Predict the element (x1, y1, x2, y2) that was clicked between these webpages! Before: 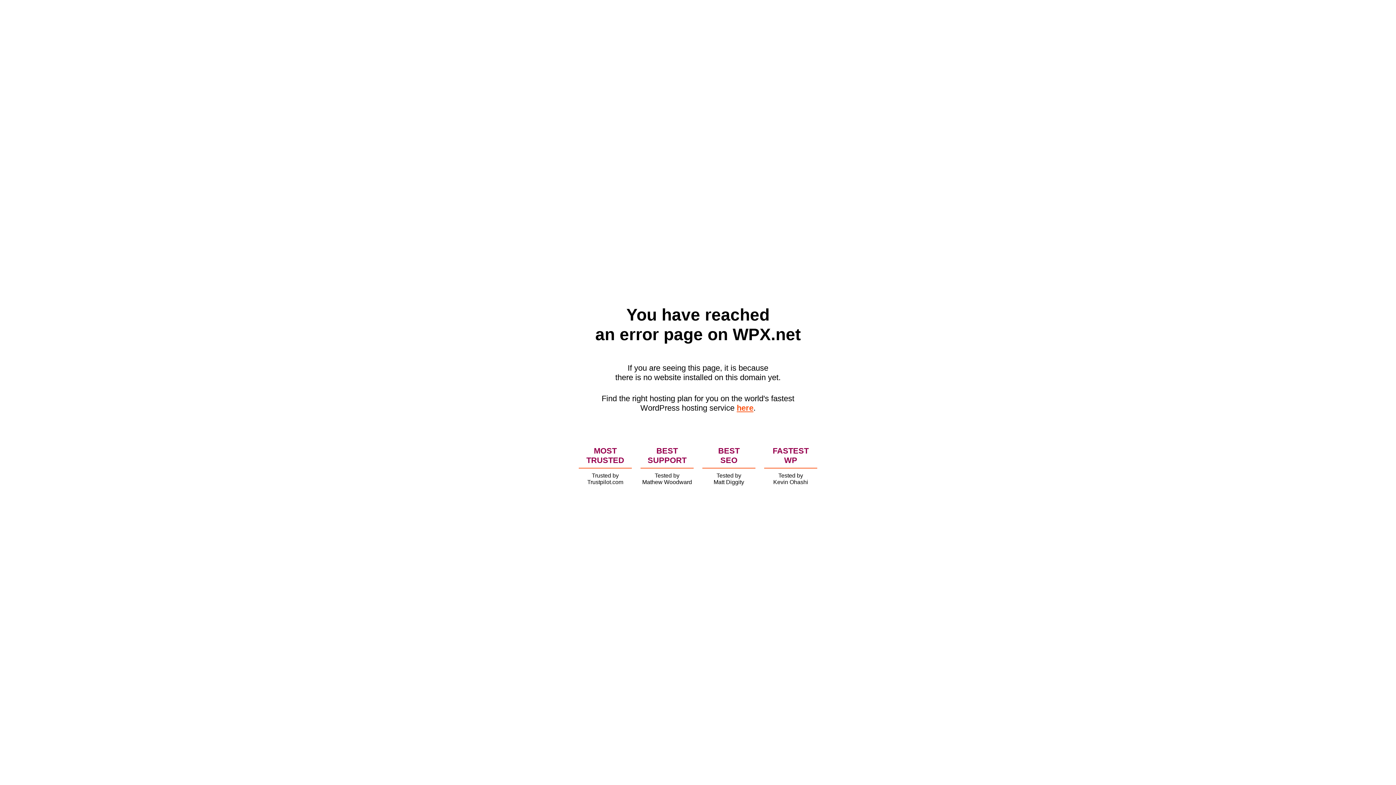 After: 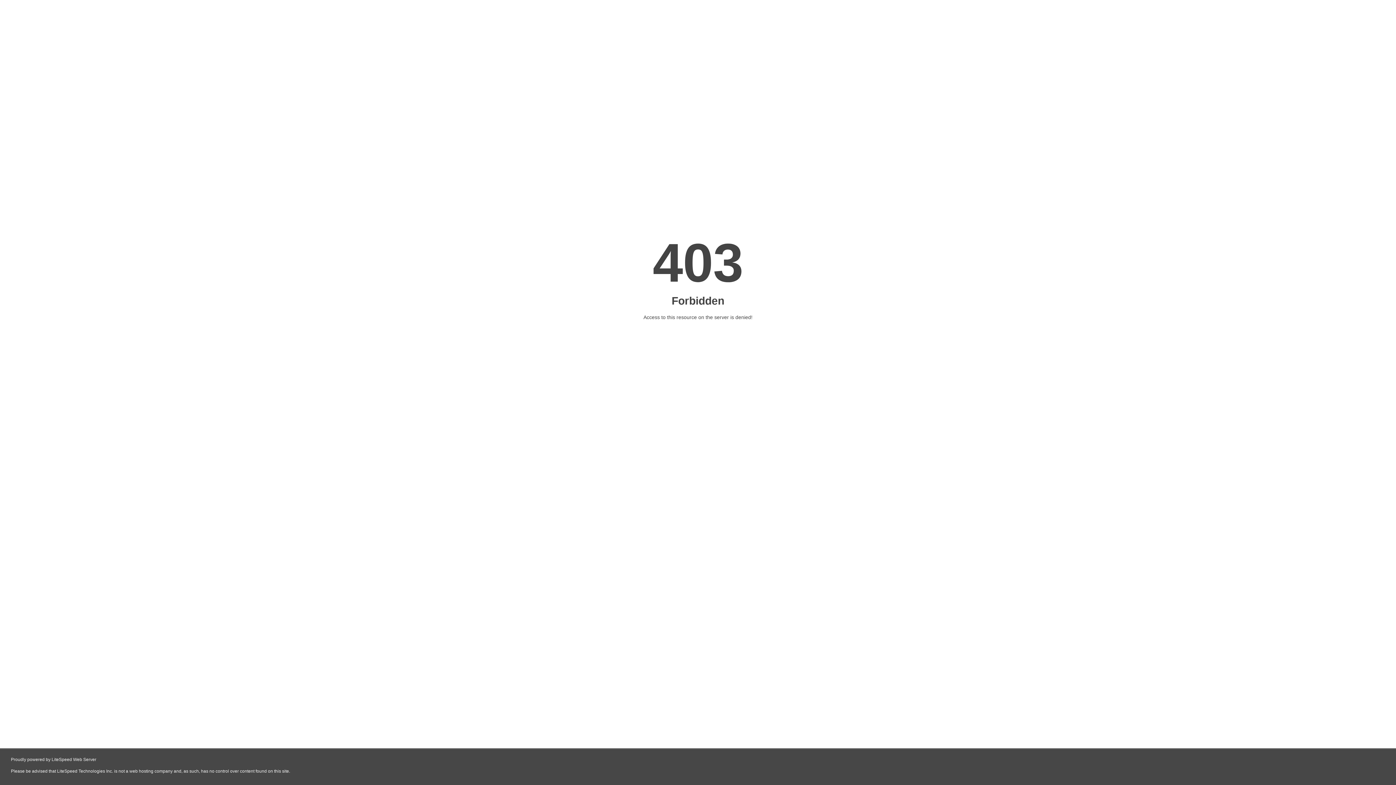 Action: label: here bbox: (736, 403, 753, 412)